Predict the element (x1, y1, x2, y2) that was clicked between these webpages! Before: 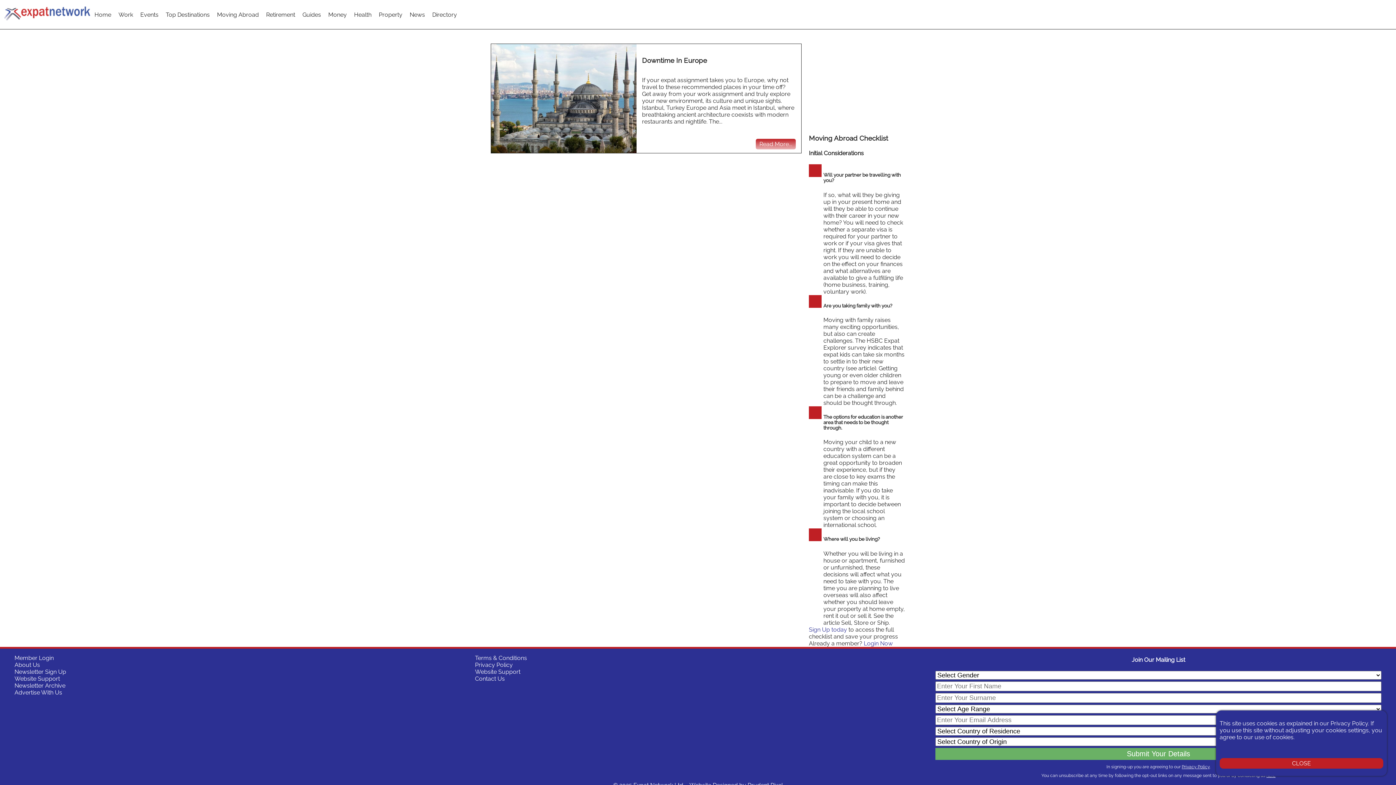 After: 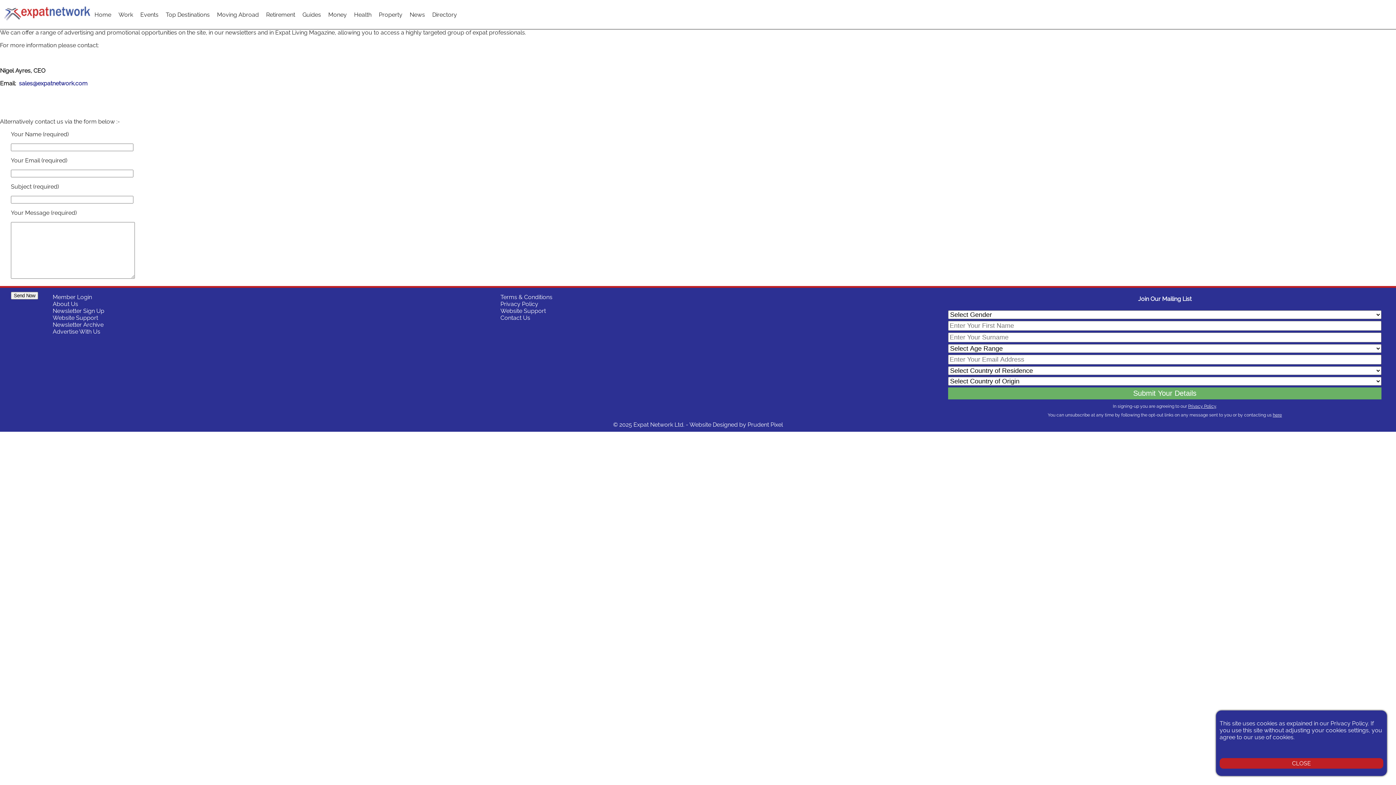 Action: bbox: (14, 689, 62, 696) label: Advertise With Us